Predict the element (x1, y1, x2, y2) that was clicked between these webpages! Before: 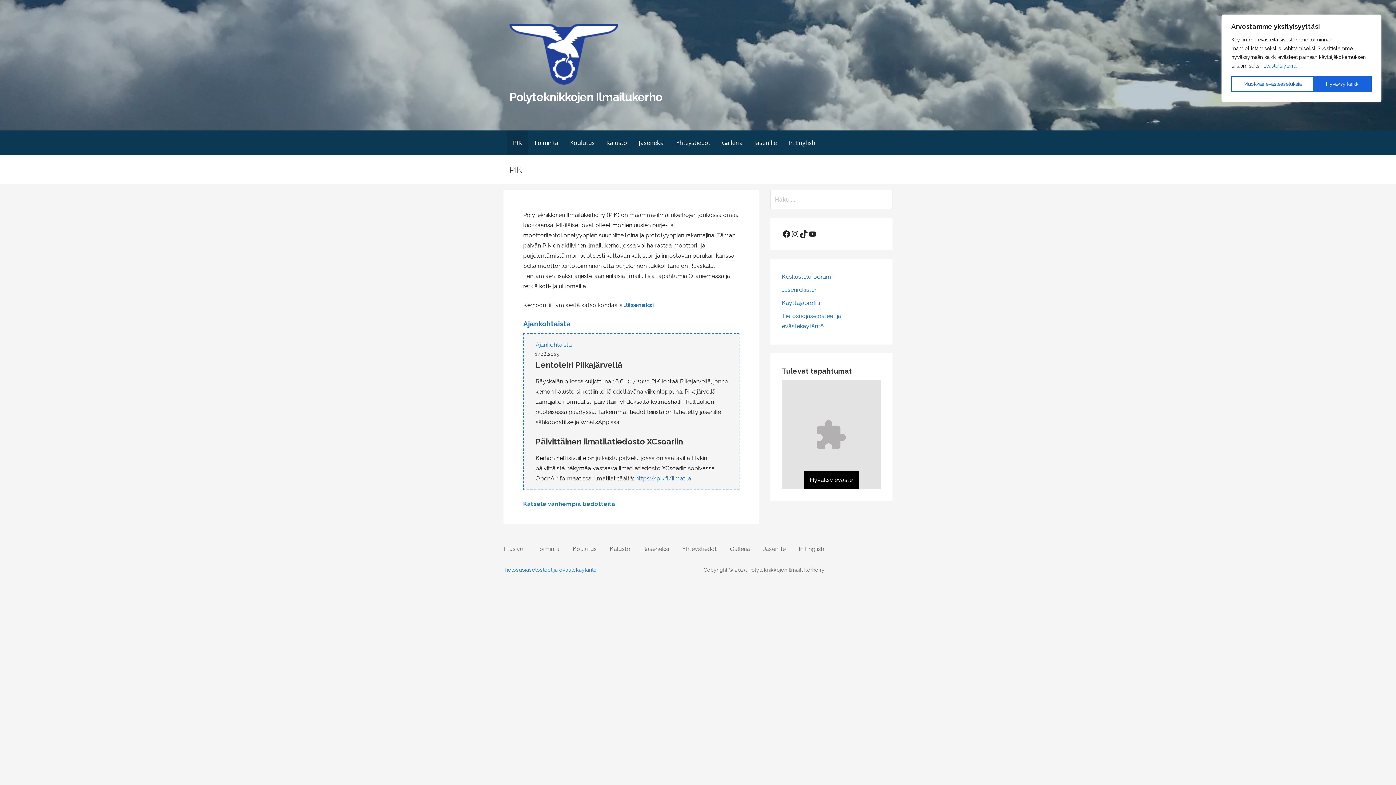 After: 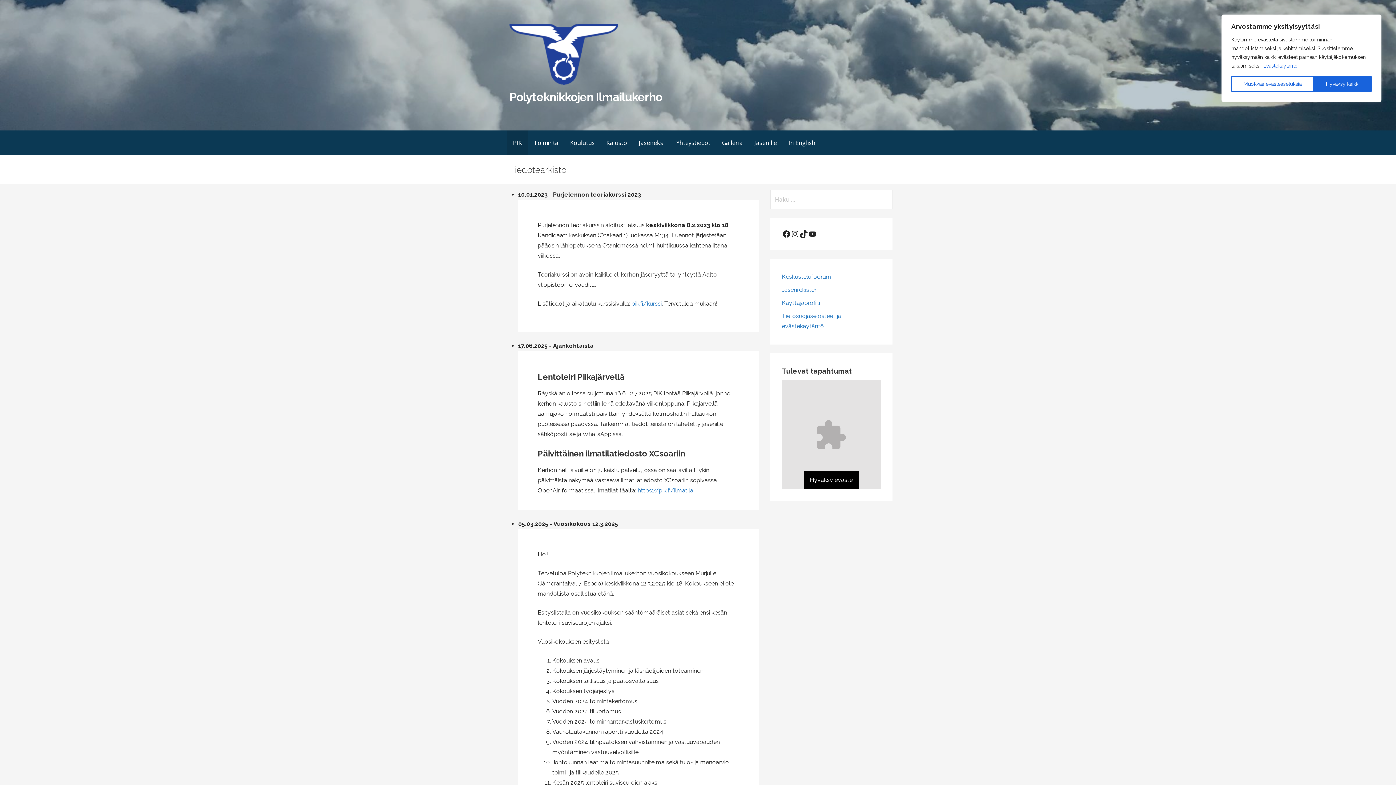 Action: bbox: (540, 500, 542, 507) label: l